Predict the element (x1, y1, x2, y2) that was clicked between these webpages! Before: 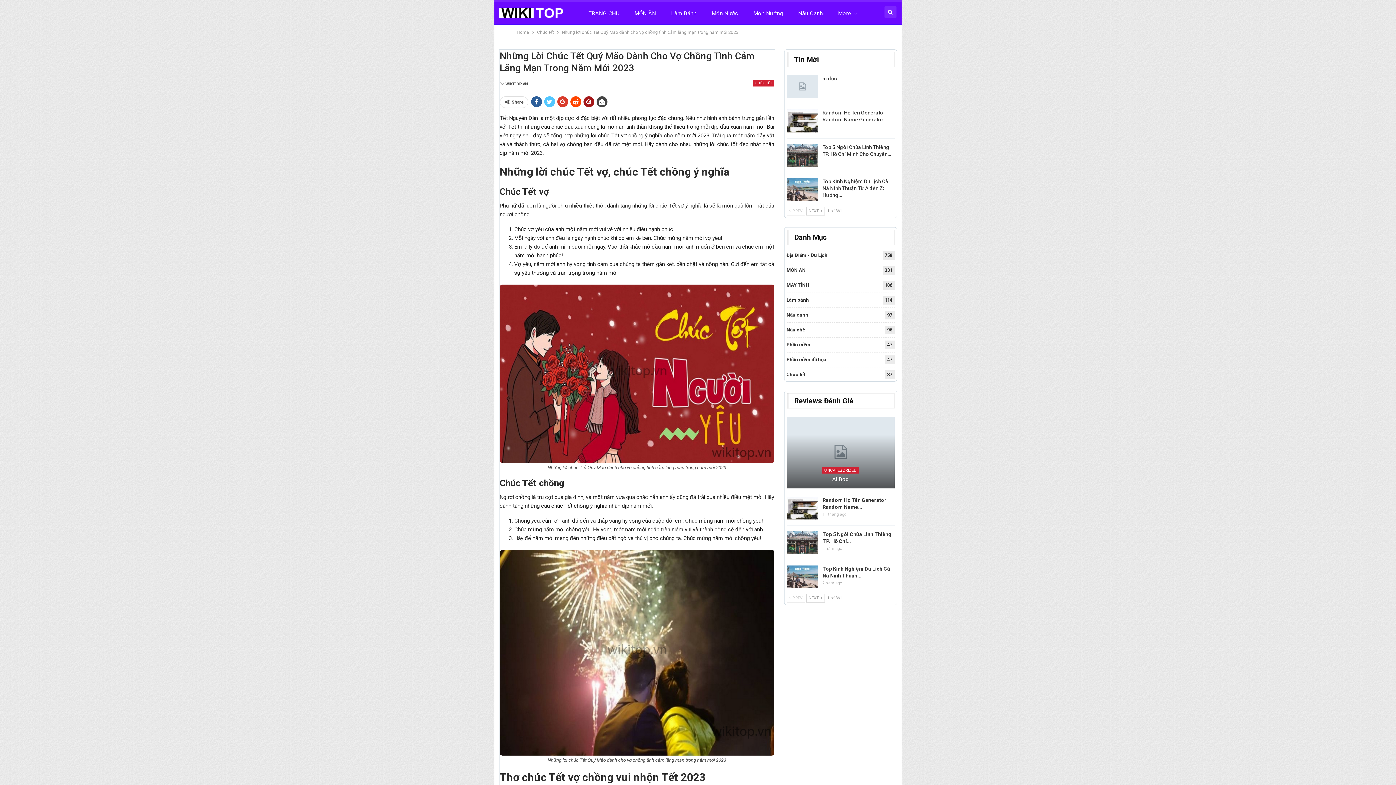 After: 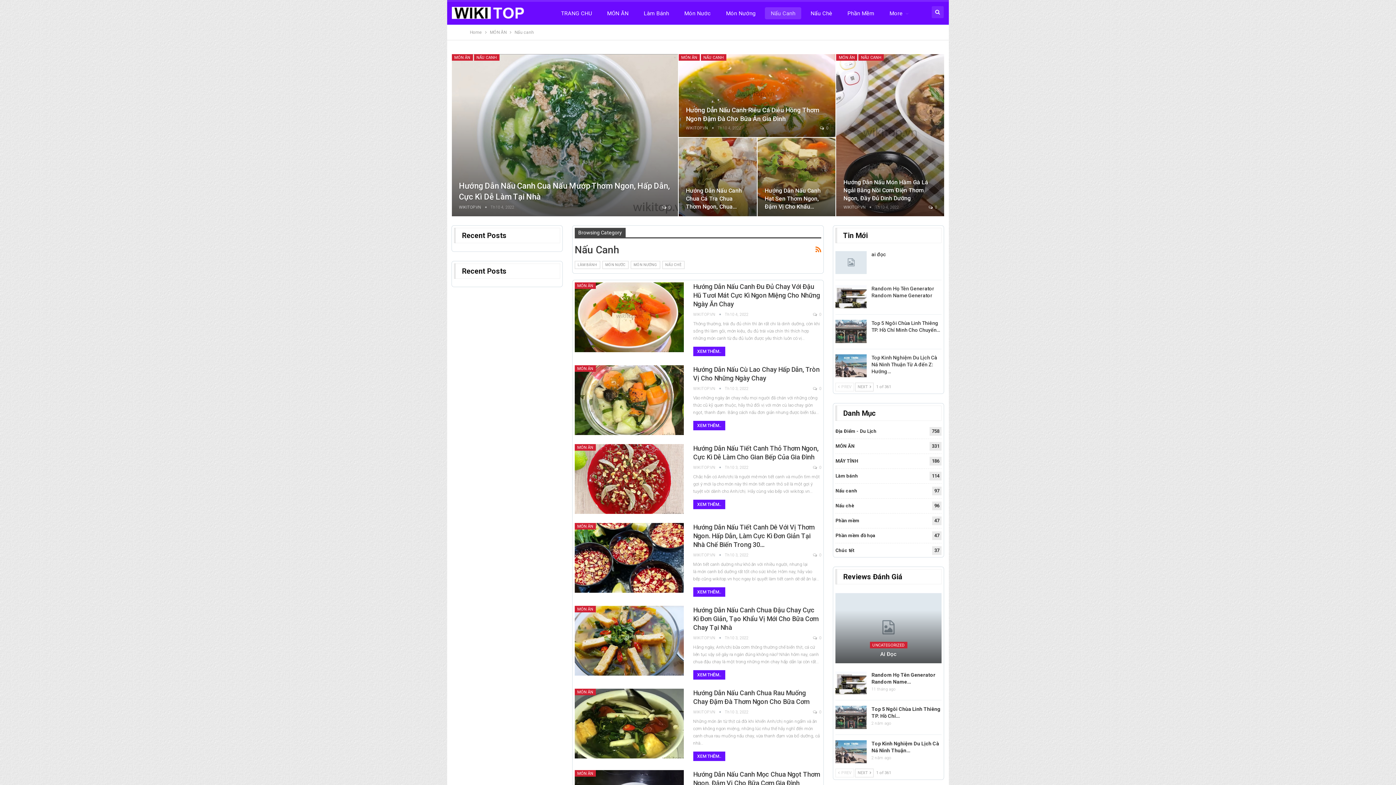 Action: label: Nấu canh
97 bbox: (786, 312, 808, 317)